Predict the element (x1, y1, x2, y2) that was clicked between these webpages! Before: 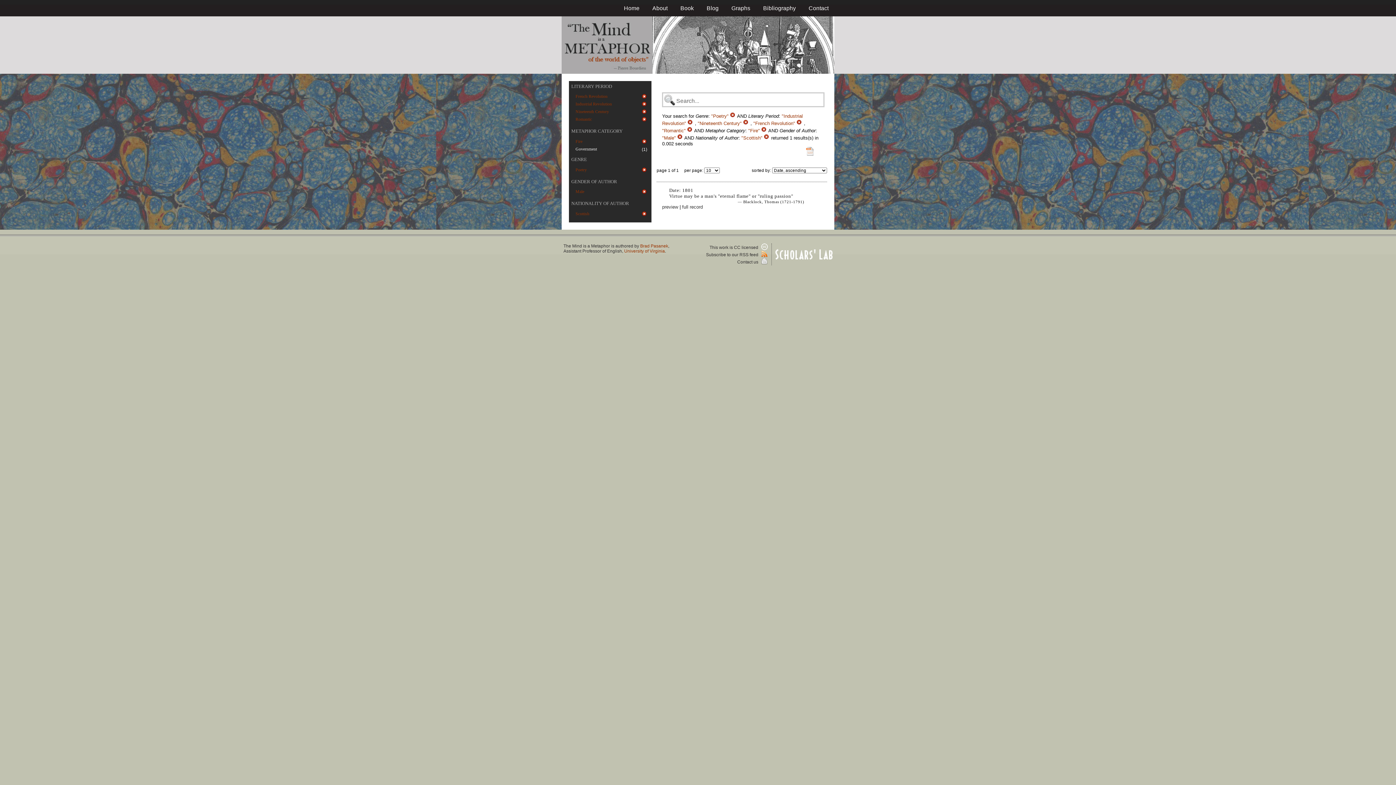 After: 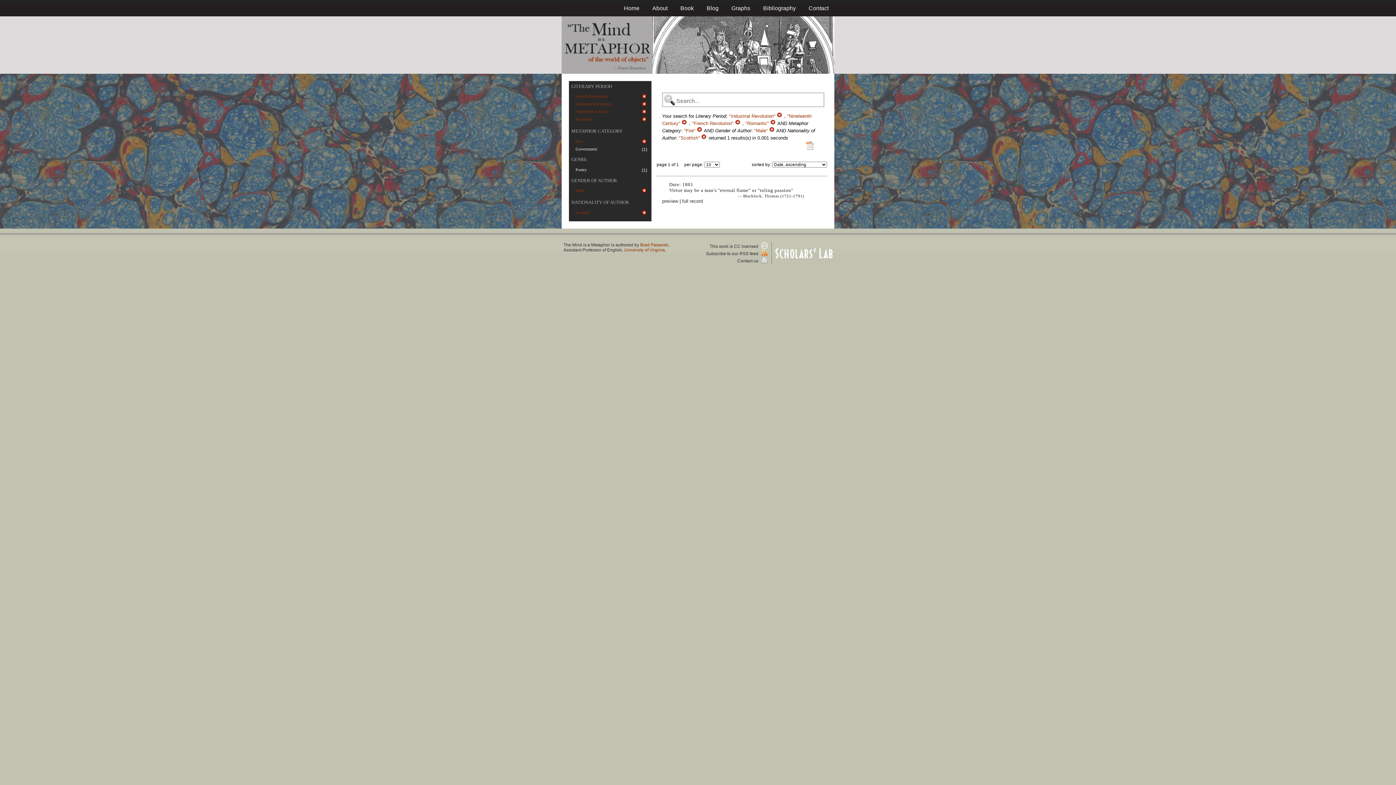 Action: bbox: (641, 168, 647, 173)